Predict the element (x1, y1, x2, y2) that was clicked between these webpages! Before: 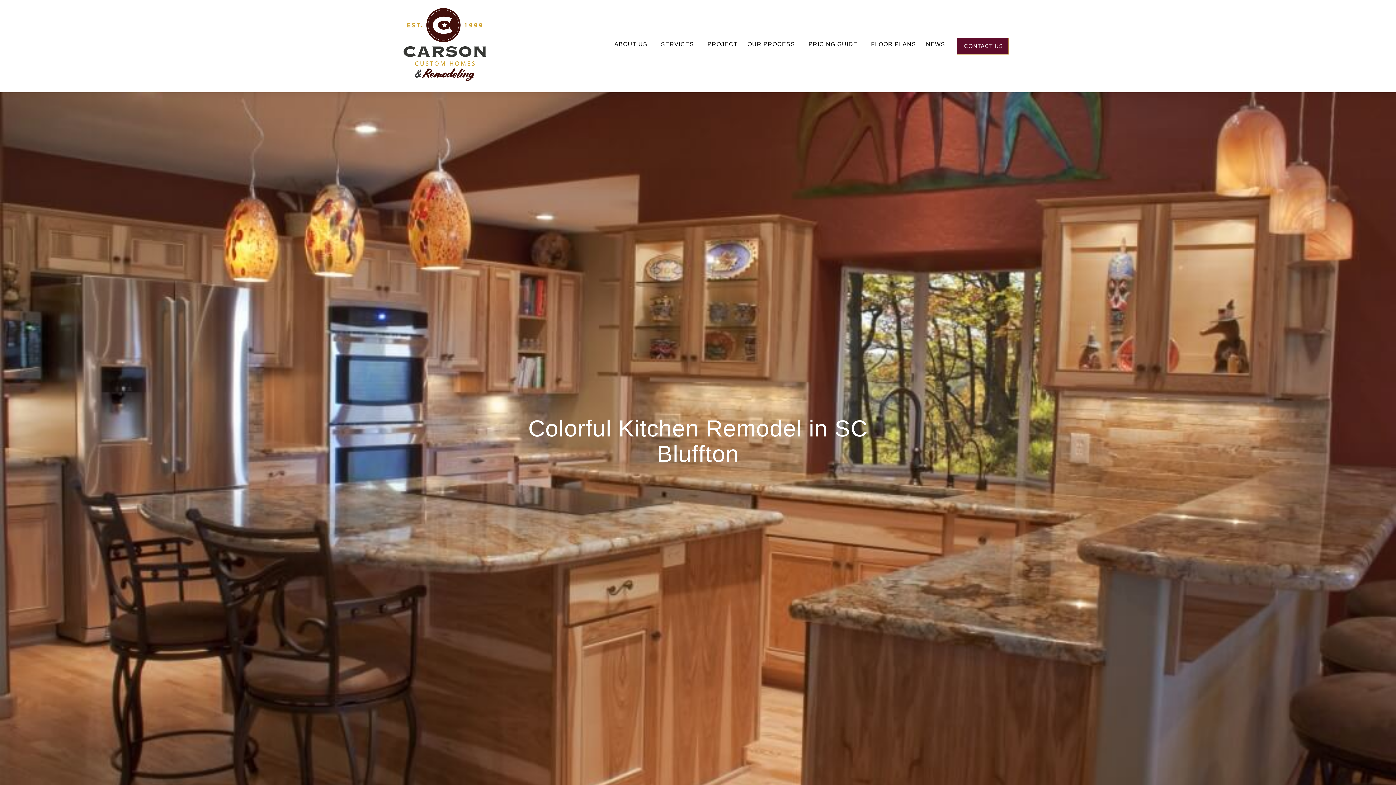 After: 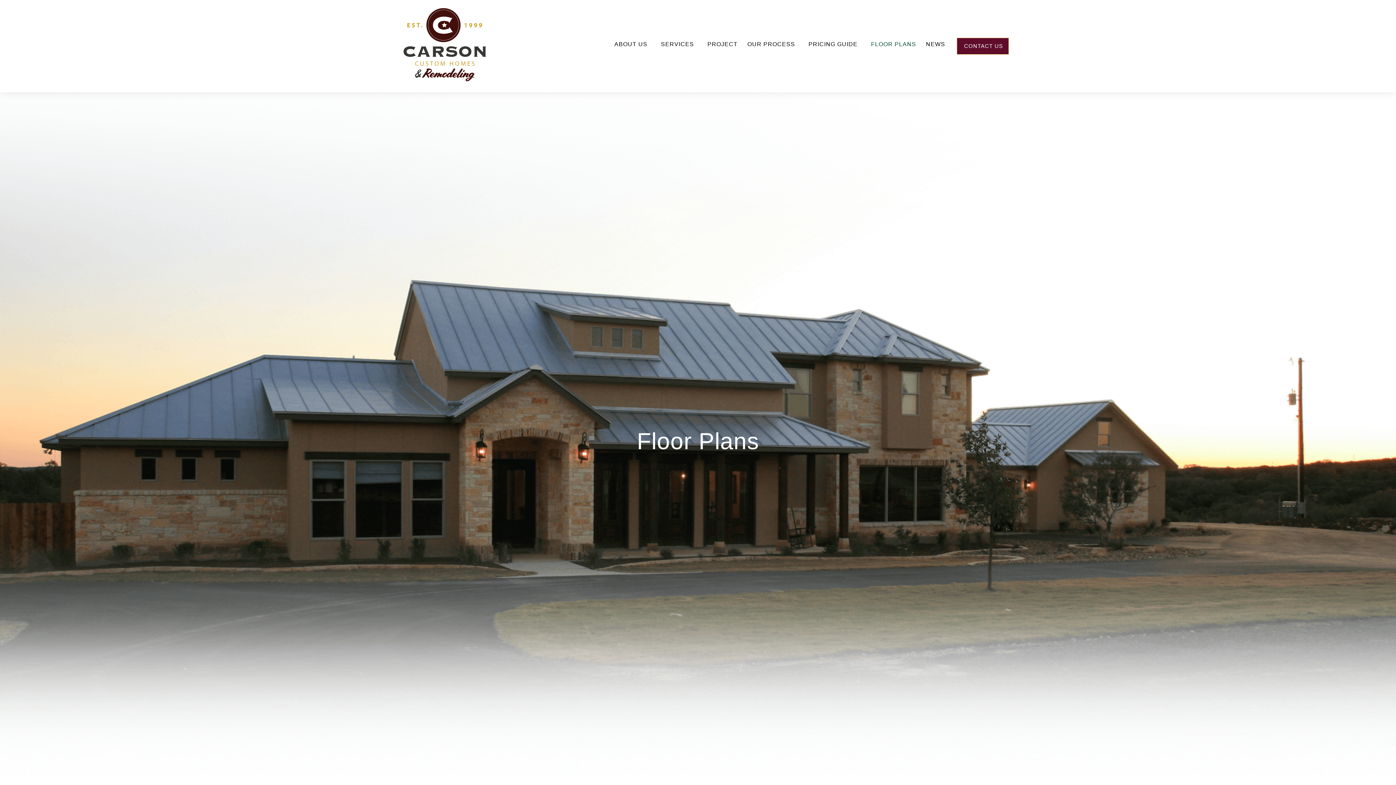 Action: bbox: (871, 37, 916, 50) label: FLOOR PLANS